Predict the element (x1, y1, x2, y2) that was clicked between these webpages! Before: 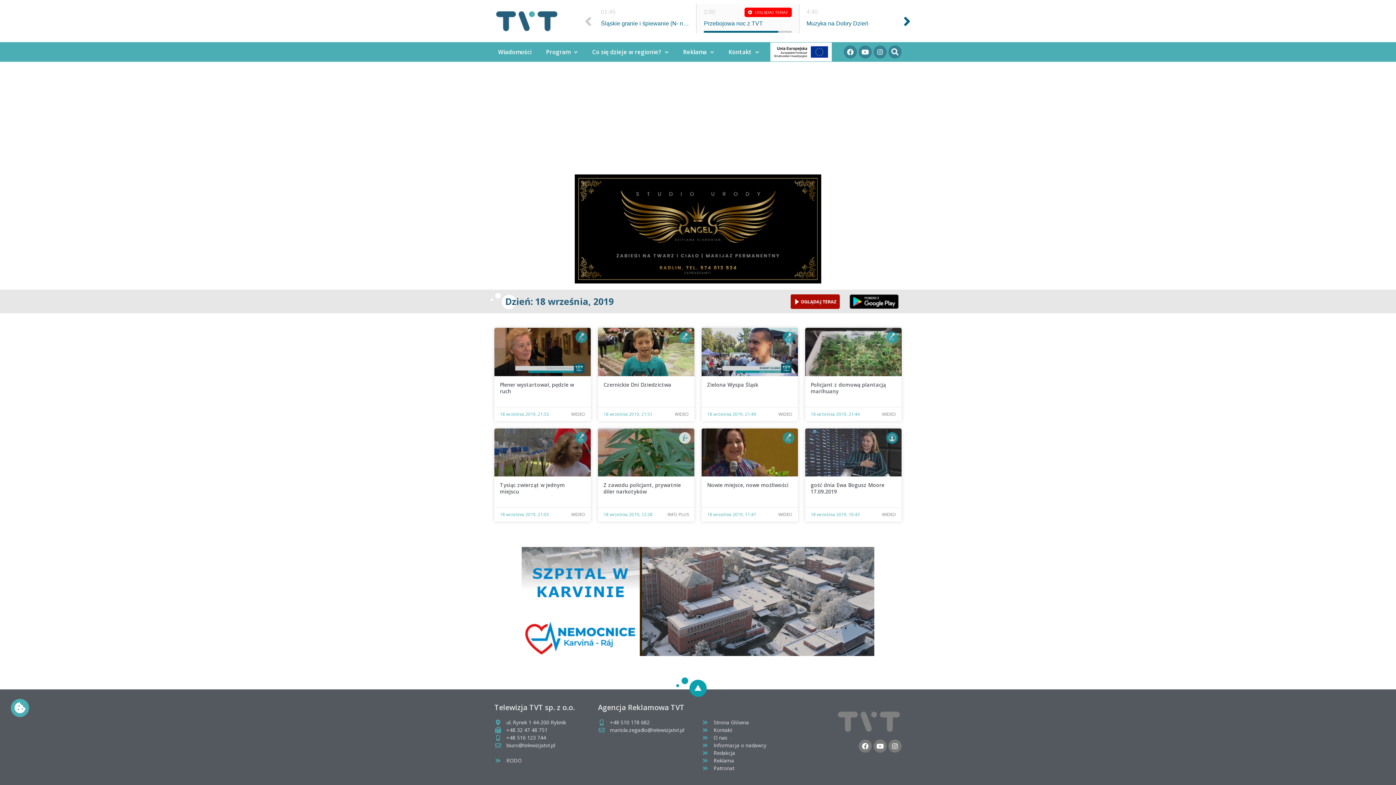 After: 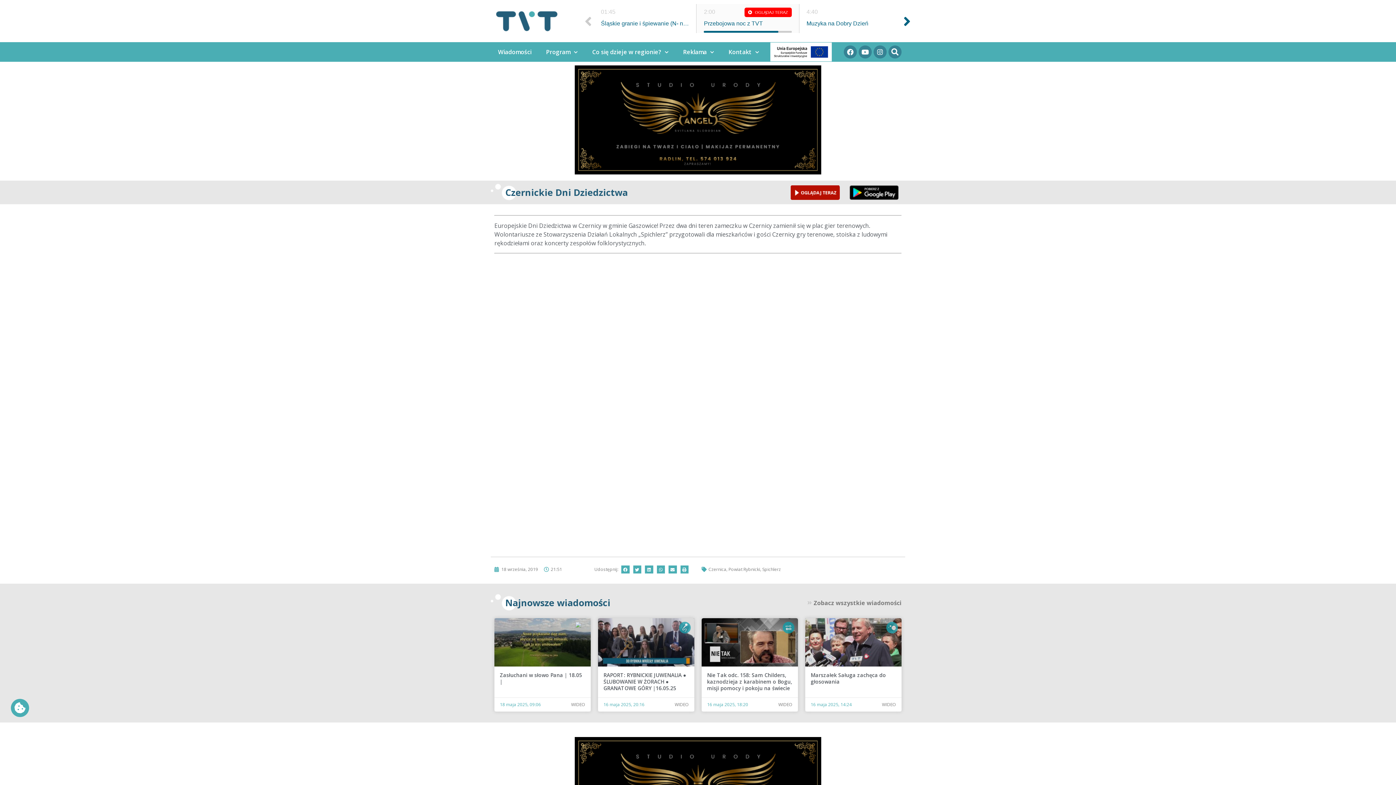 Action: label: Czernickie Dni Dziedzictwa bbox: (603, 381, 671, 388)